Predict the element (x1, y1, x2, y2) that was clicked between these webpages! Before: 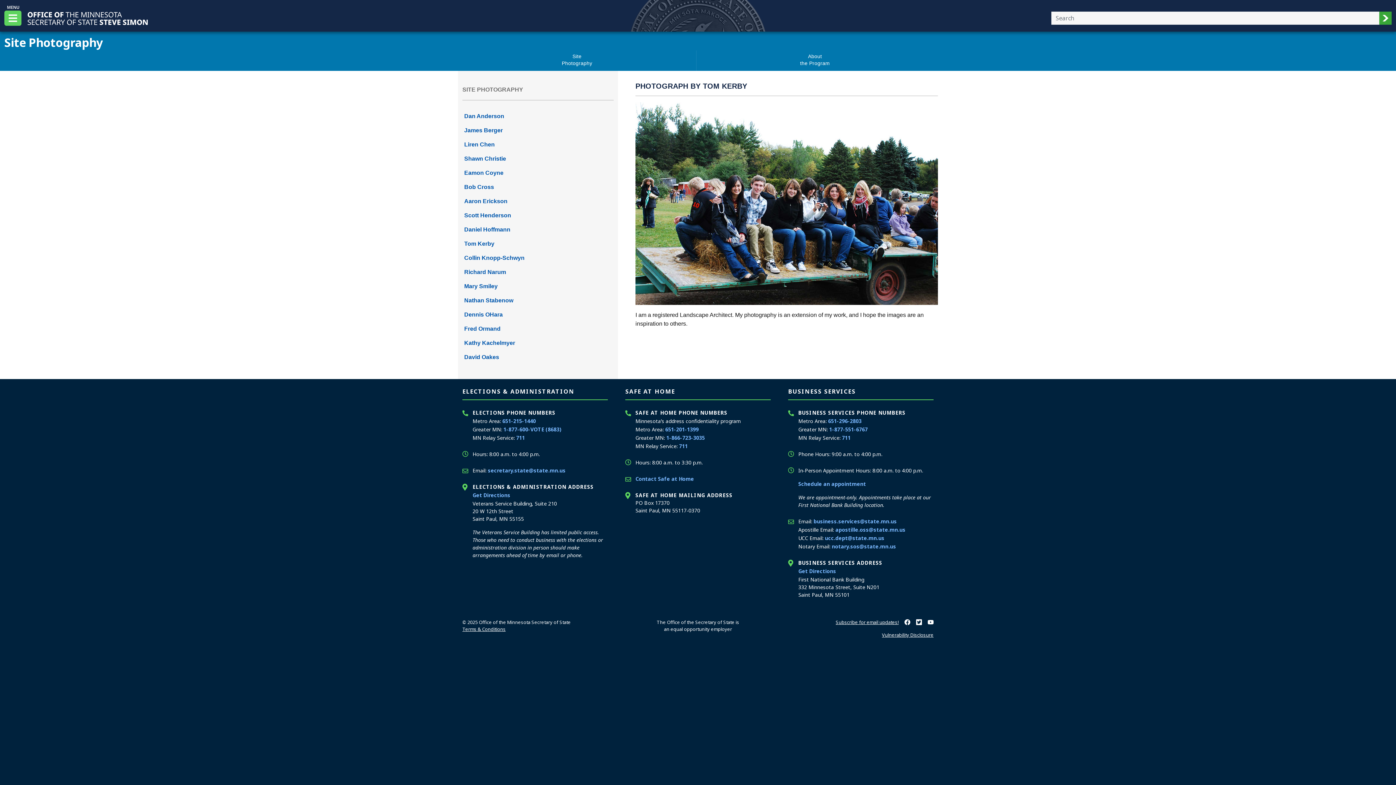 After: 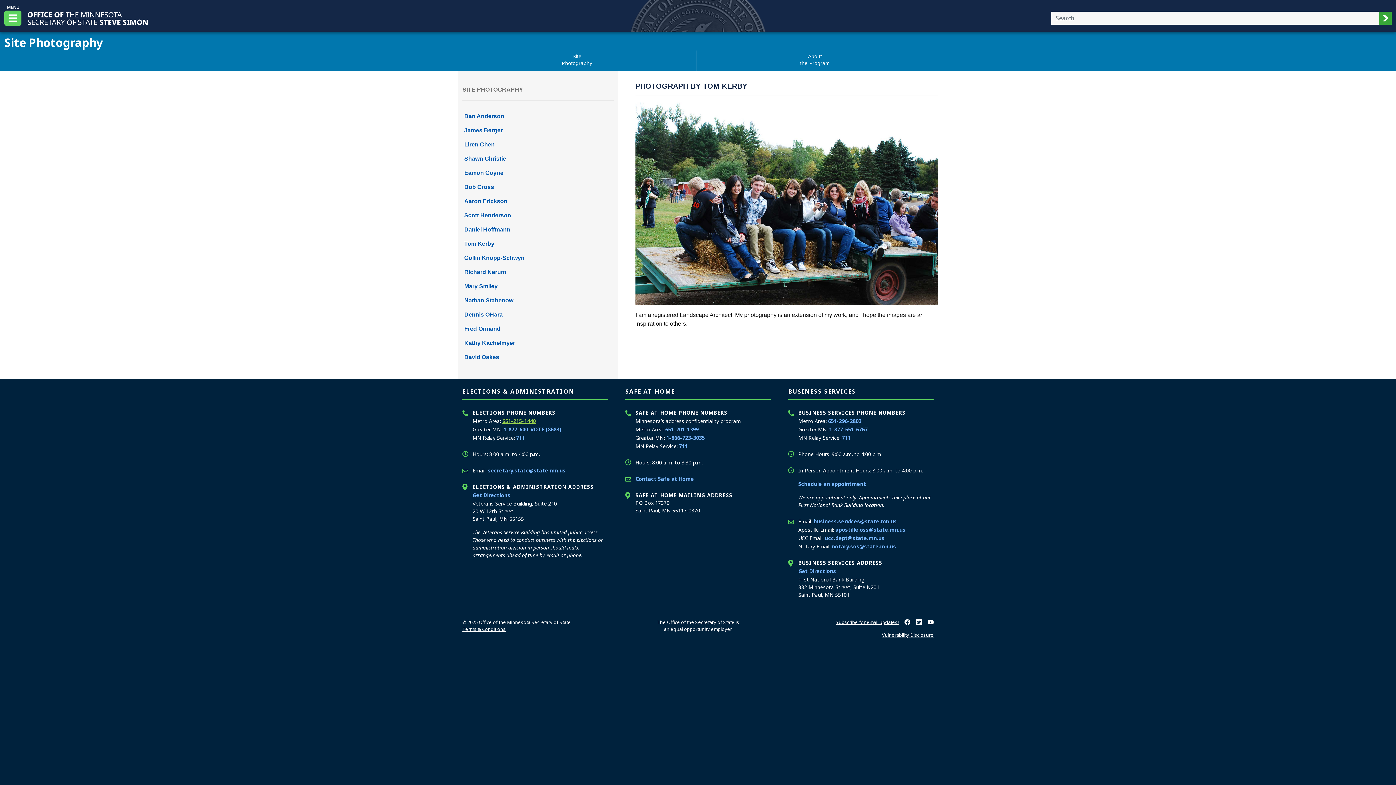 Action: label: 651-215-1440 bbox: (502, 417, 536, 424)